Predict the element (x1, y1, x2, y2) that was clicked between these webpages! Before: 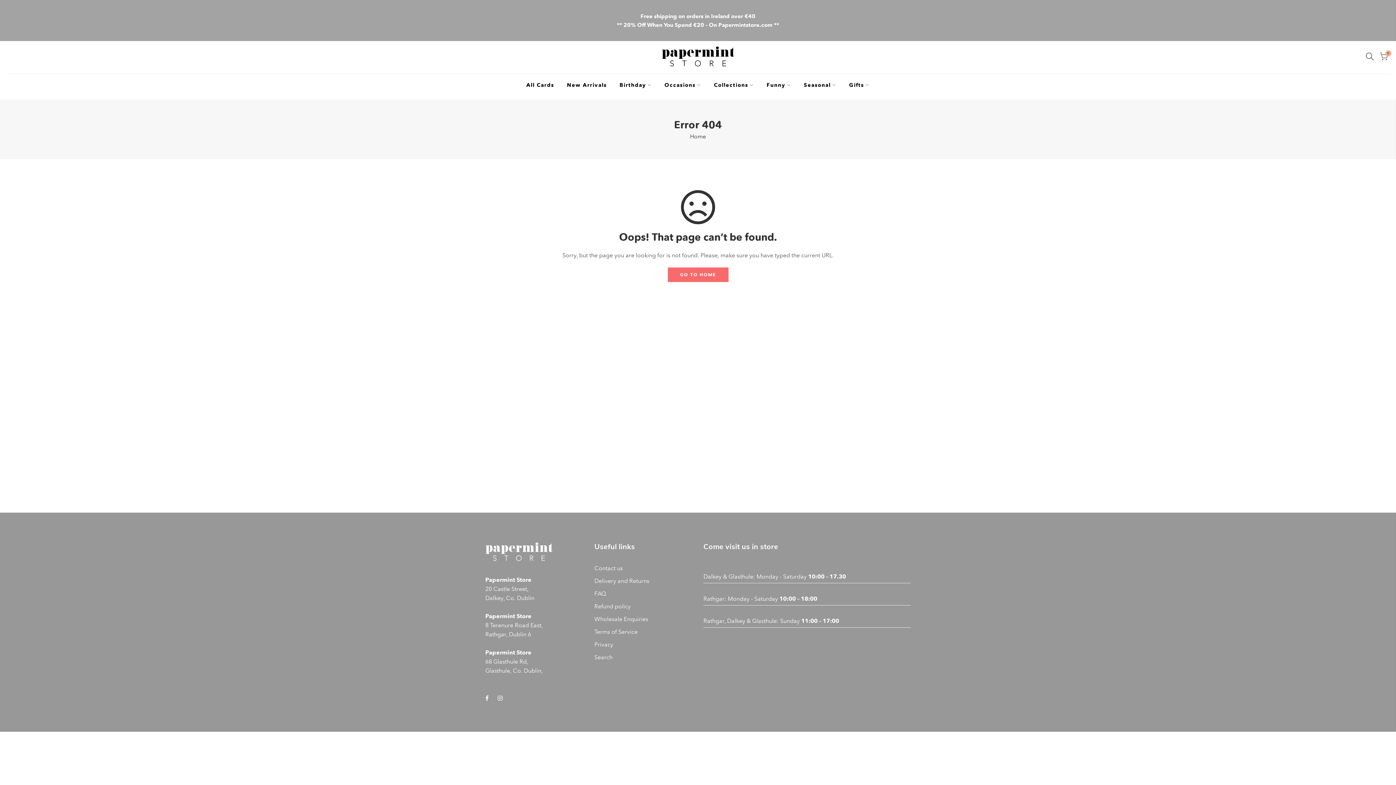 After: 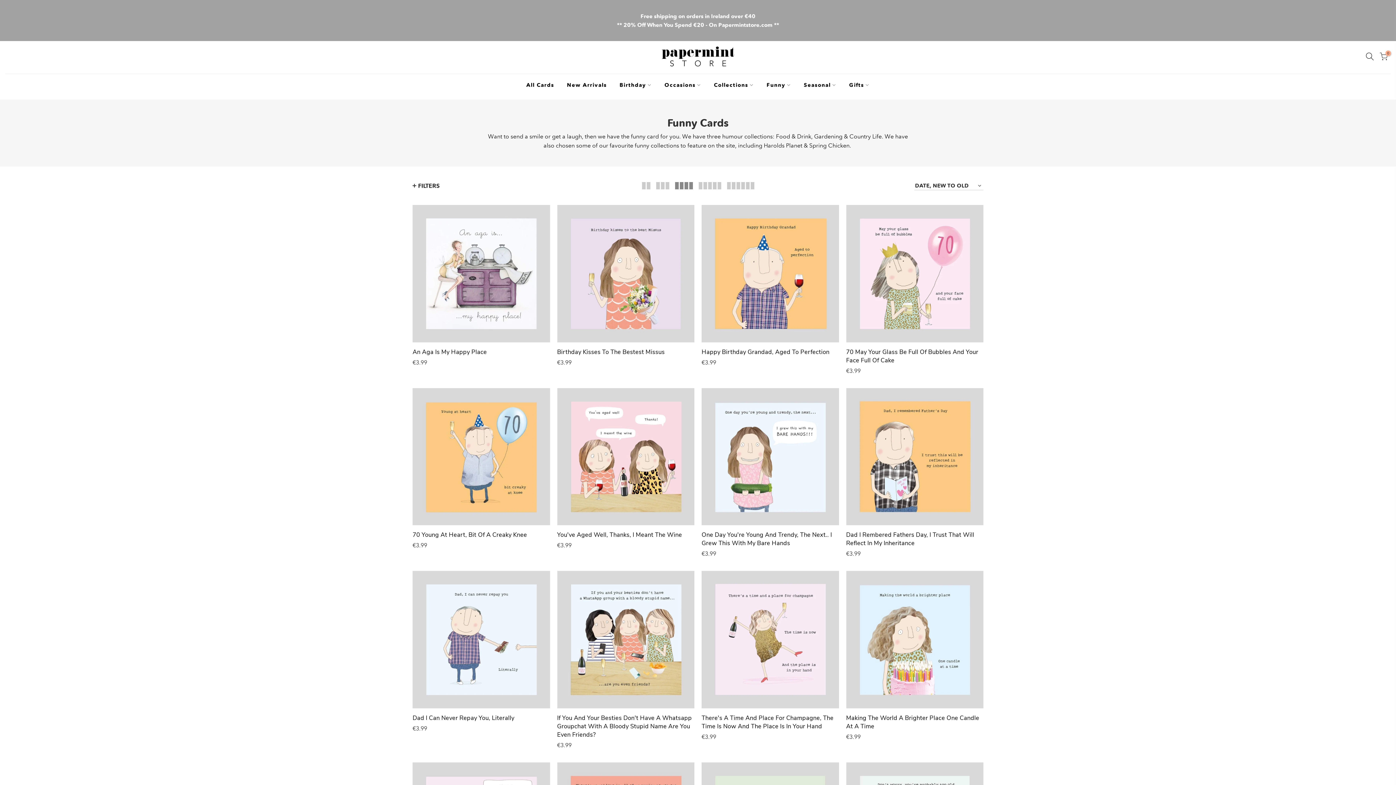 Action: bbox: (760, 74, 797, 96) label: Funny